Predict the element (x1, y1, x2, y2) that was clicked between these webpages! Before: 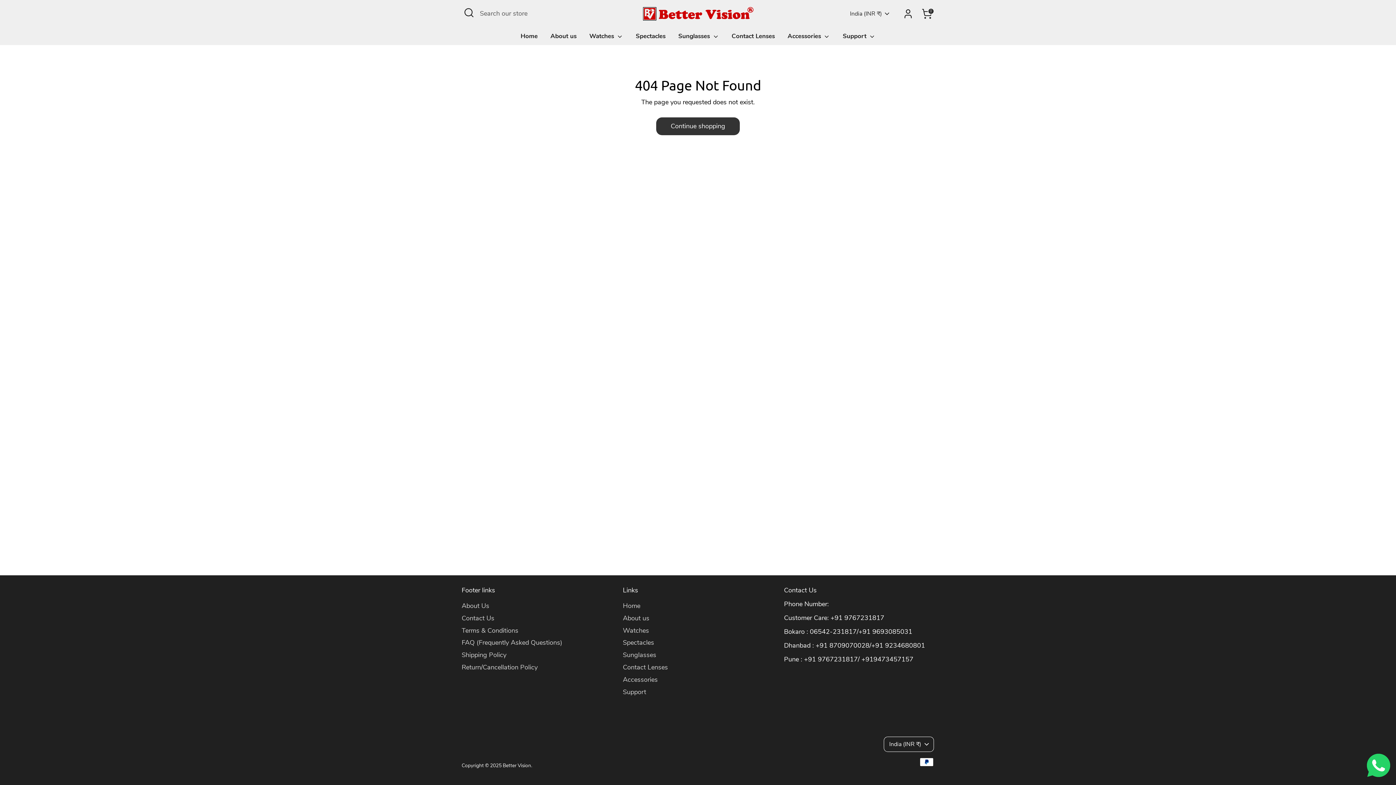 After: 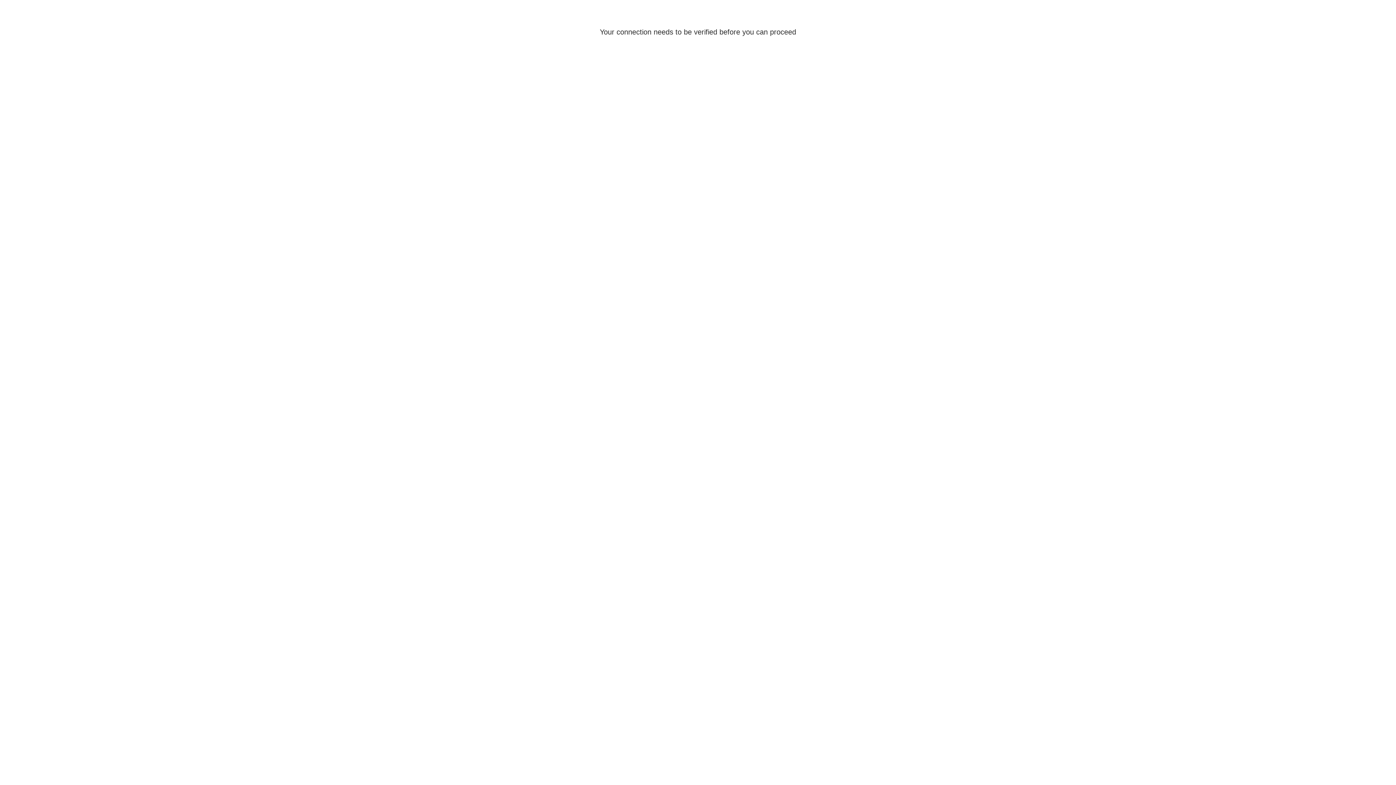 Action: label: Continue shopping bbox: (656, 117, 739, 134)